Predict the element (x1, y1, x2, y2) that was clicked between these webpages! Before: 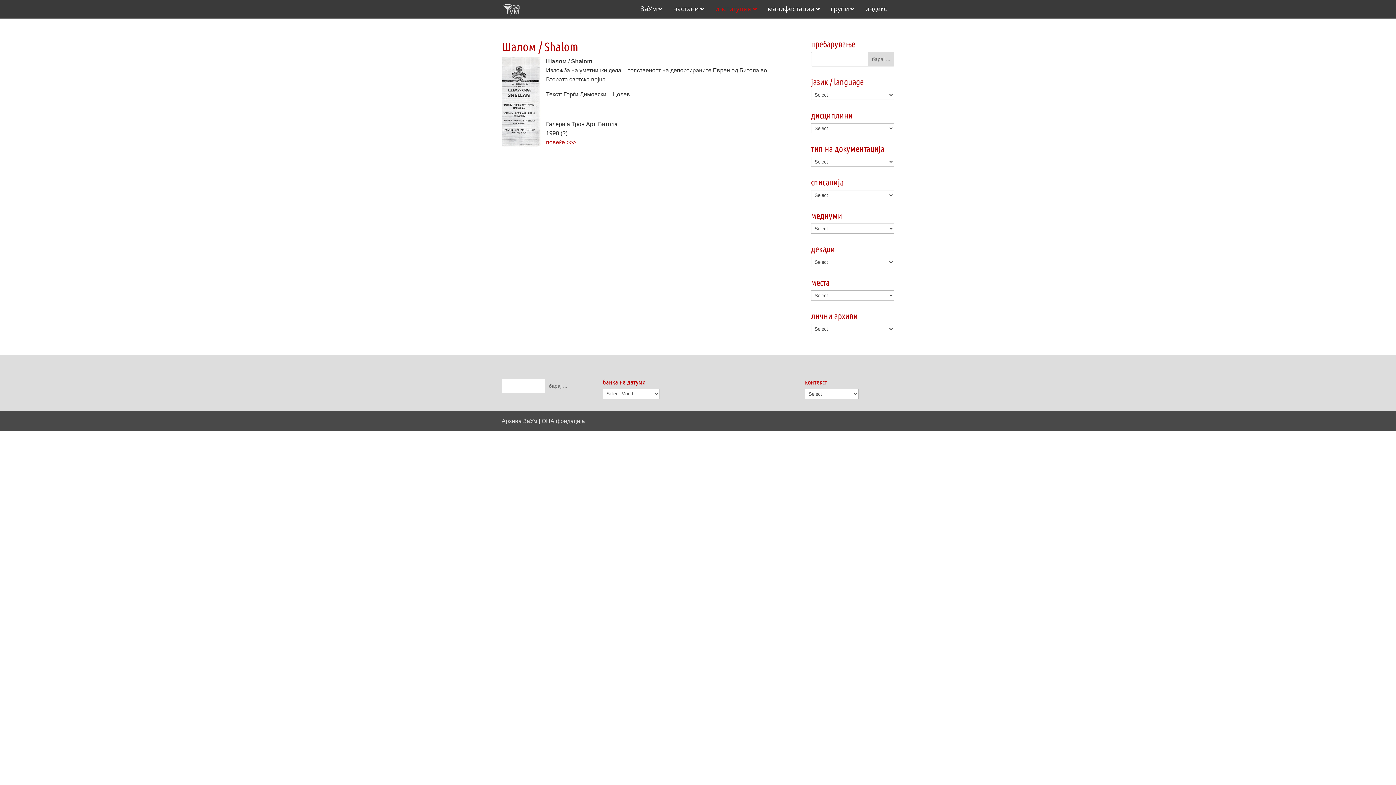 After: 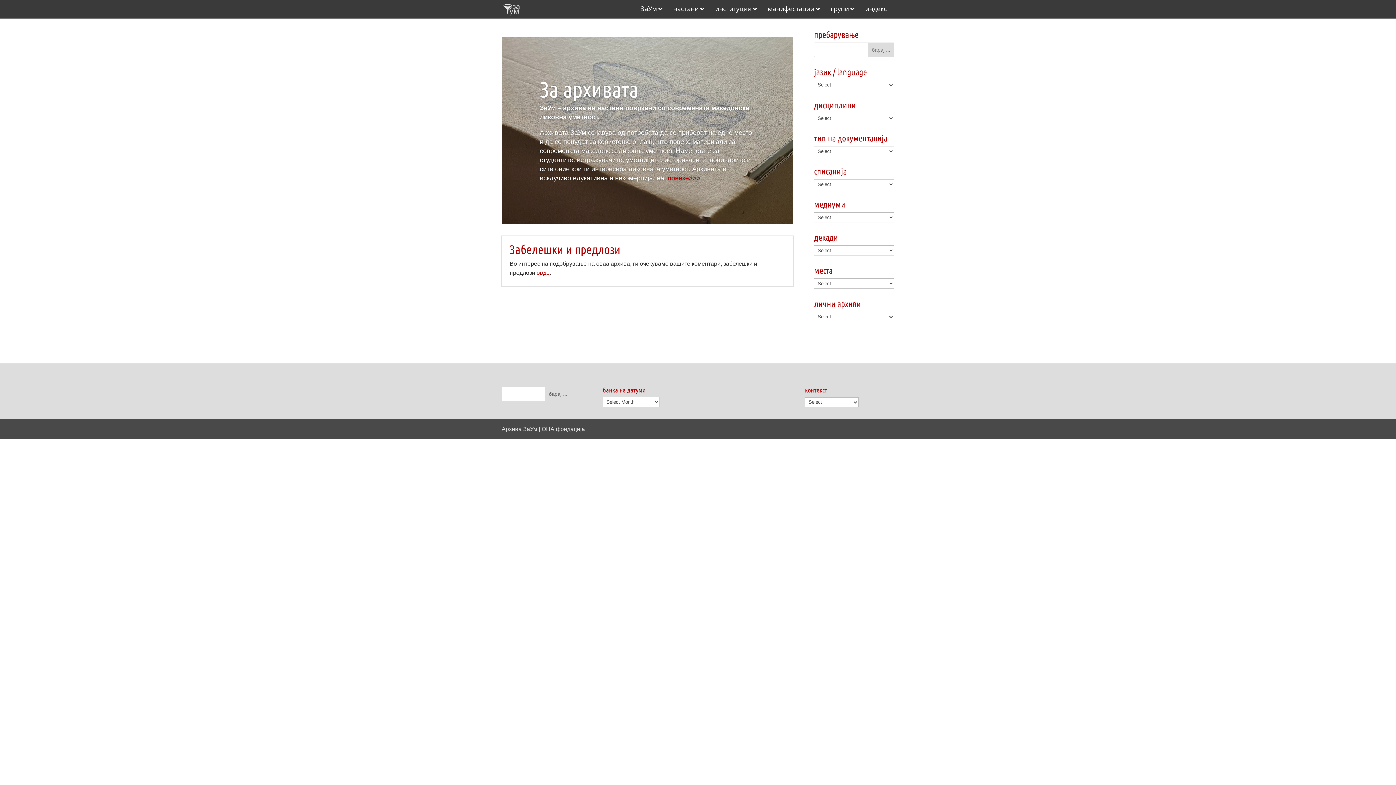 Action: bbox: (503, 4, 520, 12)